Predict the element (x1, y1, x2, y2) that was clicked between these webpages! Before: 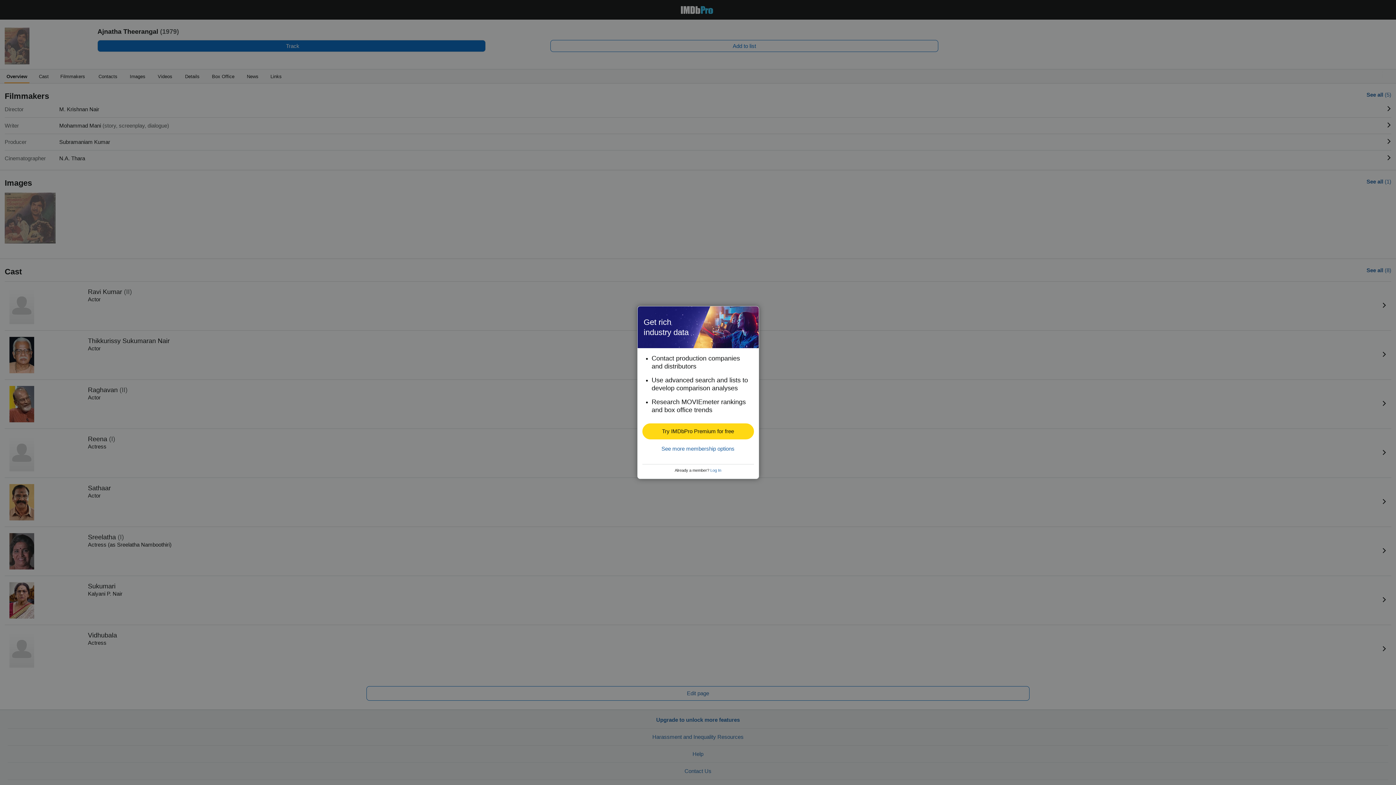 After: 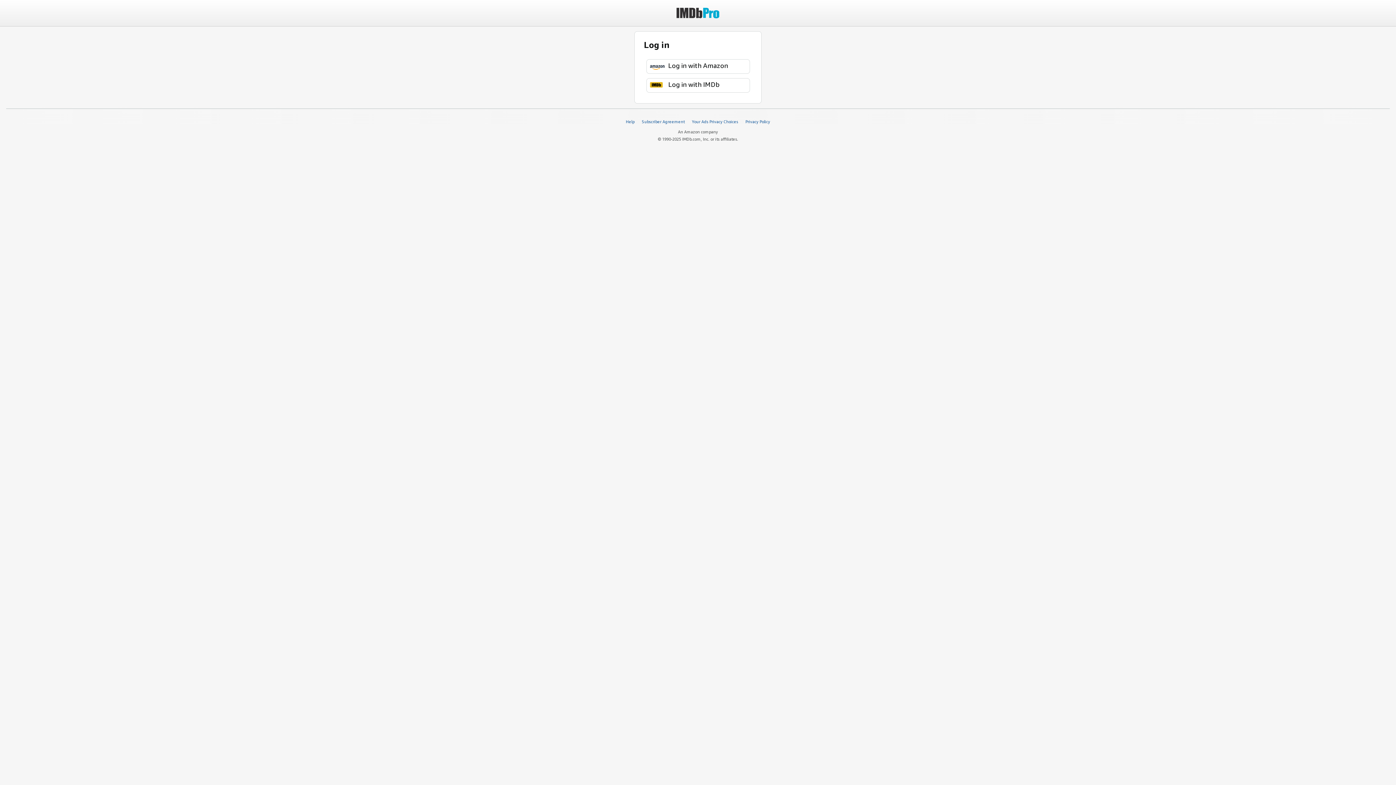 Action: bbox: (710, 468, 721, 472) label: Log In